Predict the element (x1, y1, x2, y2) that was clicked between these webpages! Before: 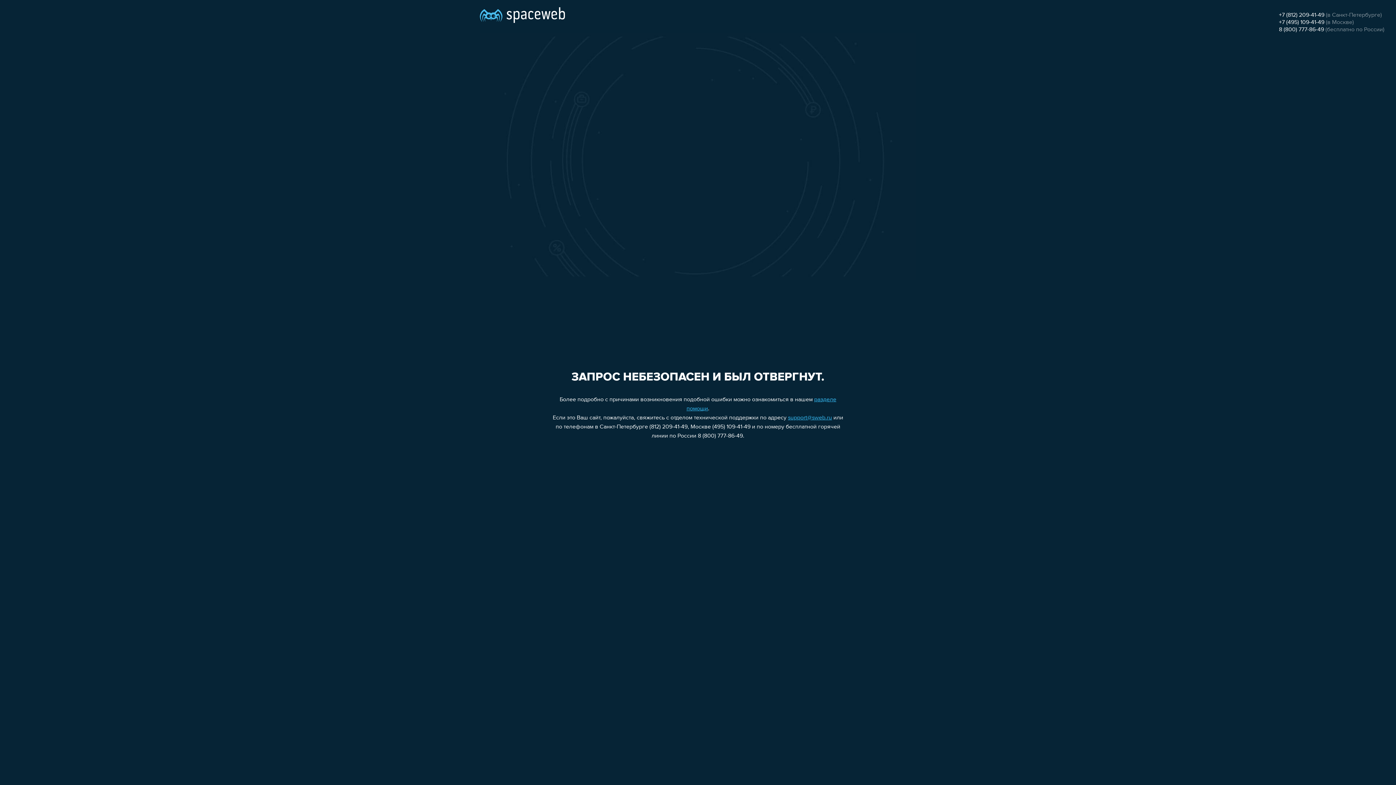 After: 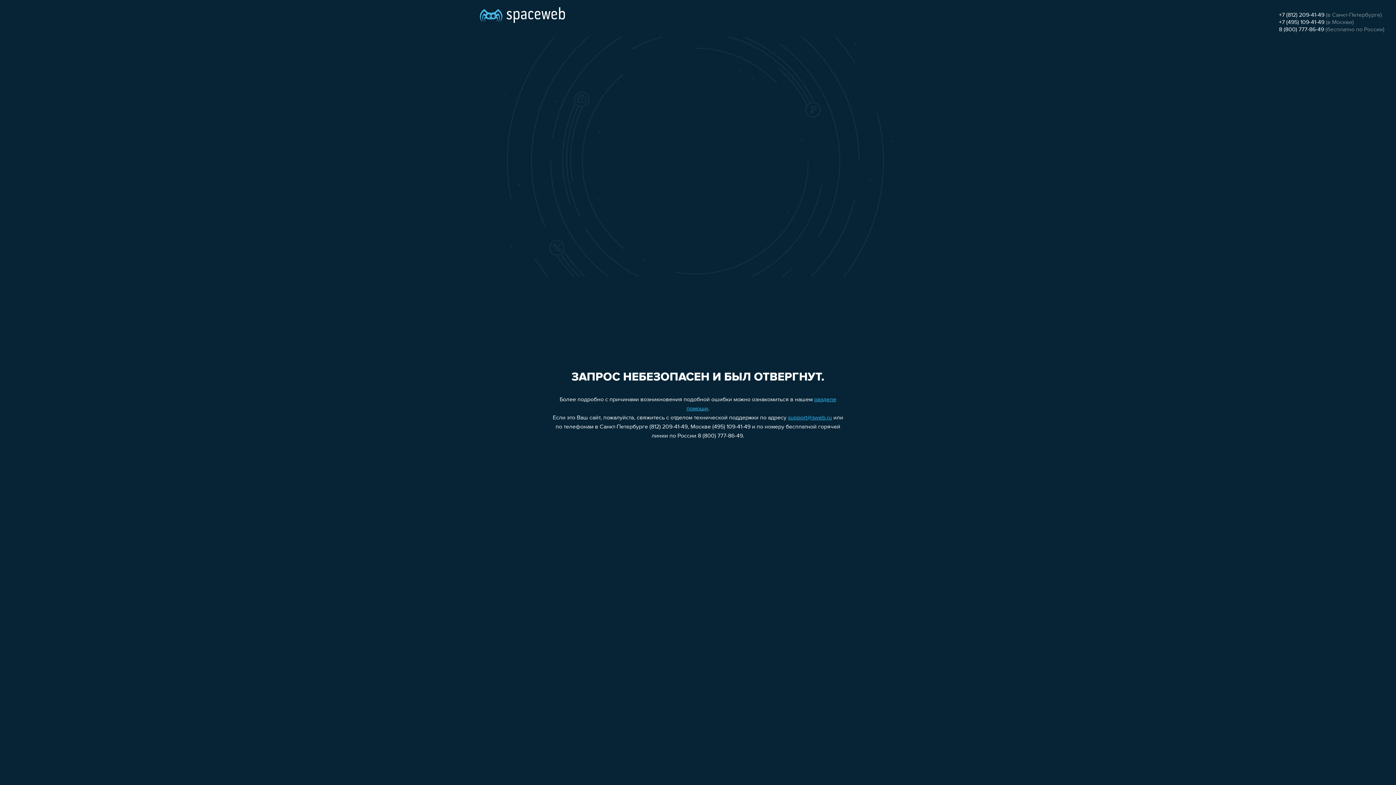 Action: bbox: (1279, 19, 1324, 25) label: +7 (495) 109-41-49